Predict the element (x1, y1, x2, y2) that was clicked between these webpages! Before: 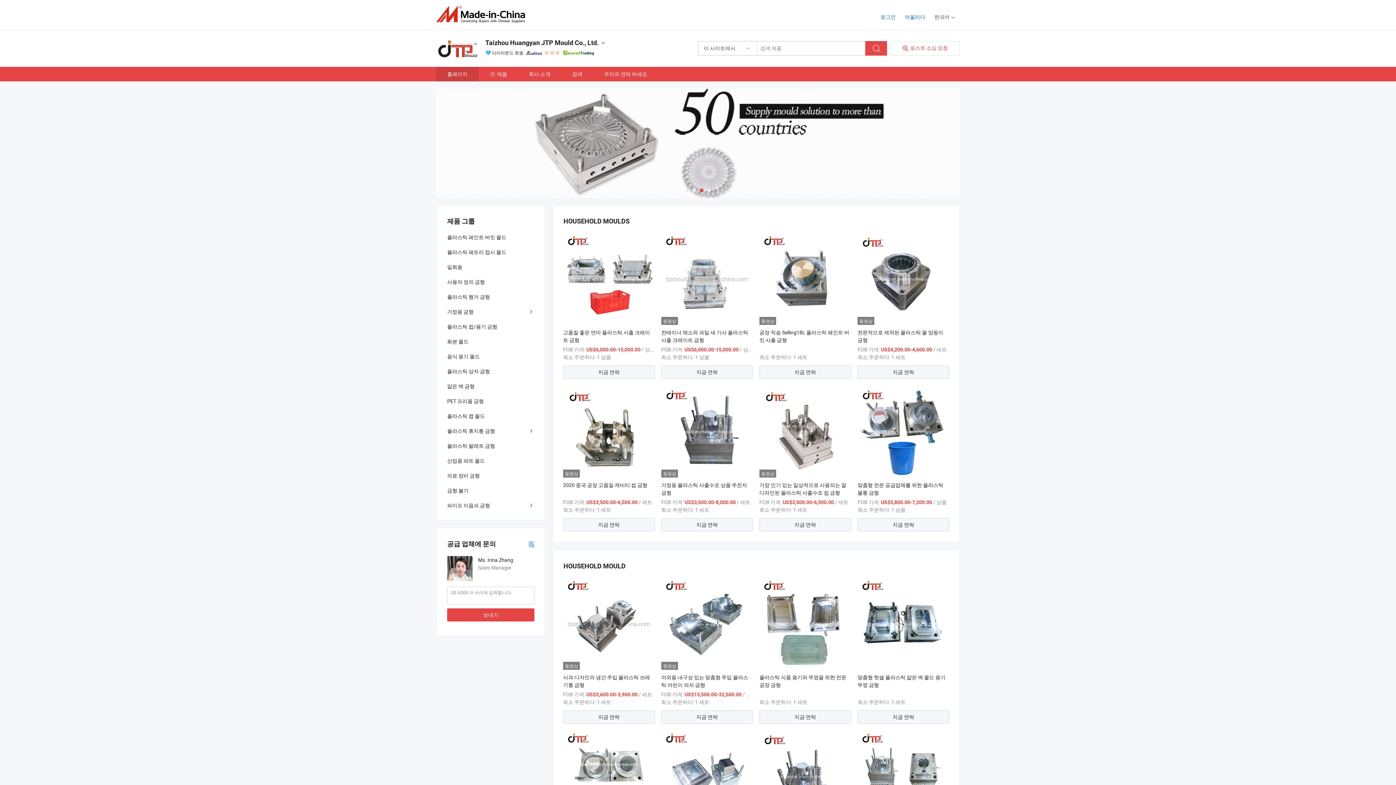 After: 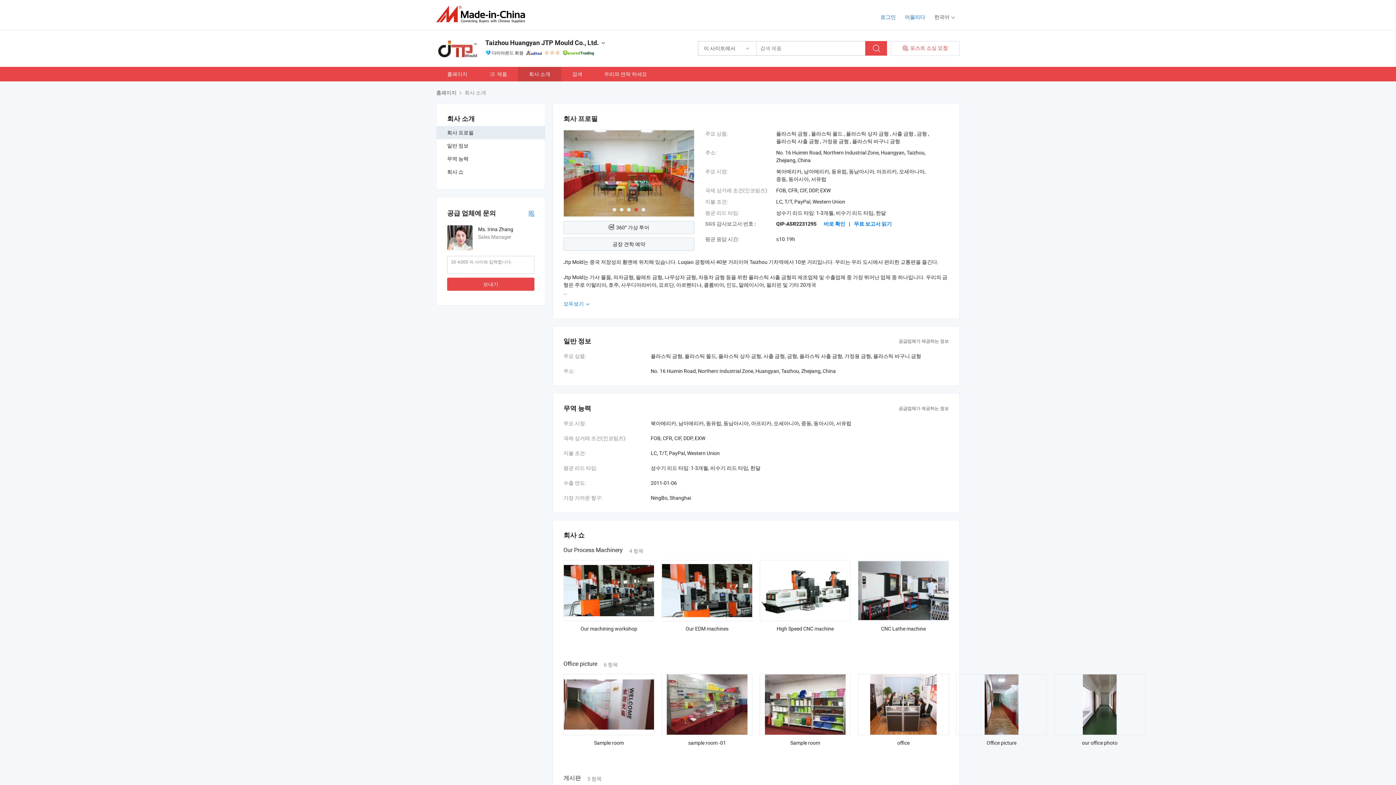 Action: bbox: (518, 66, 561, 81) label: 회사 소개